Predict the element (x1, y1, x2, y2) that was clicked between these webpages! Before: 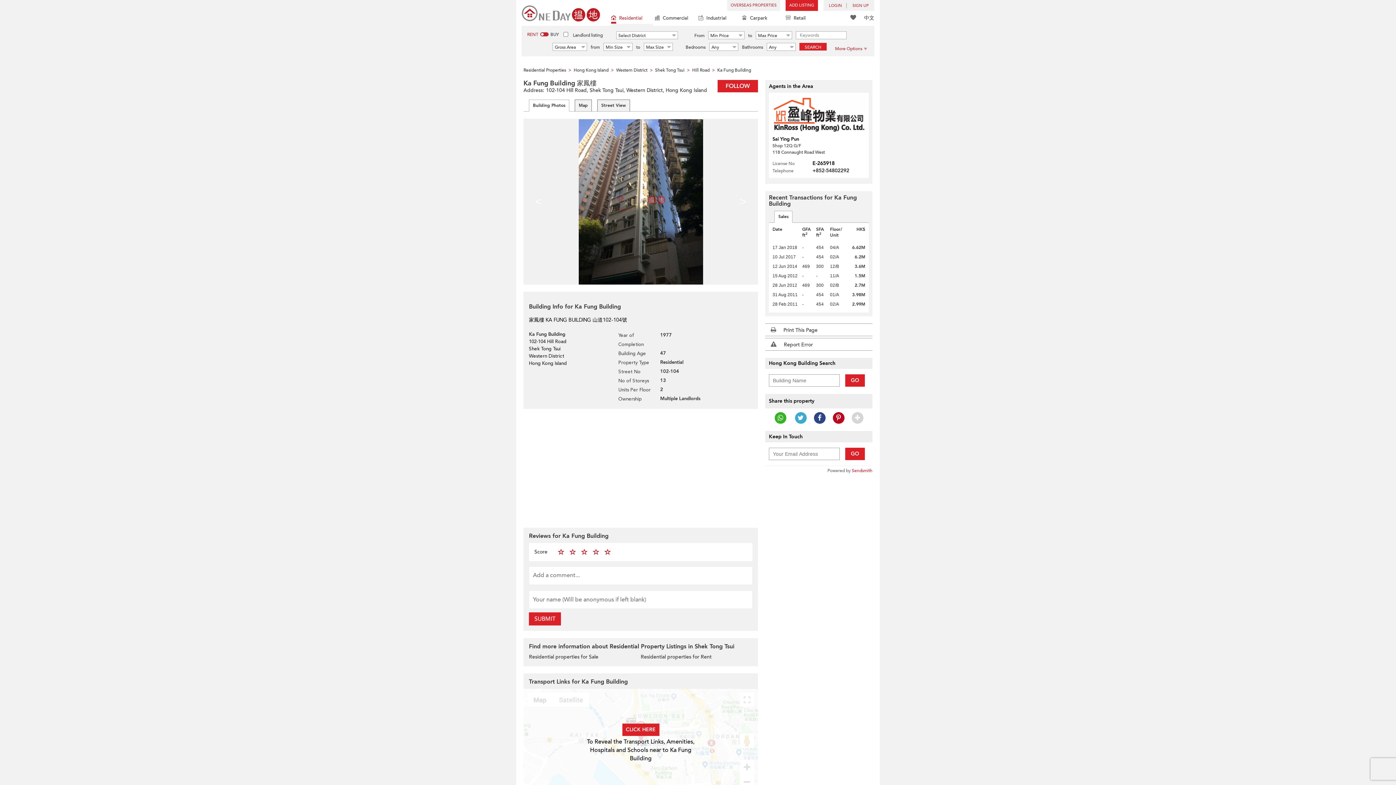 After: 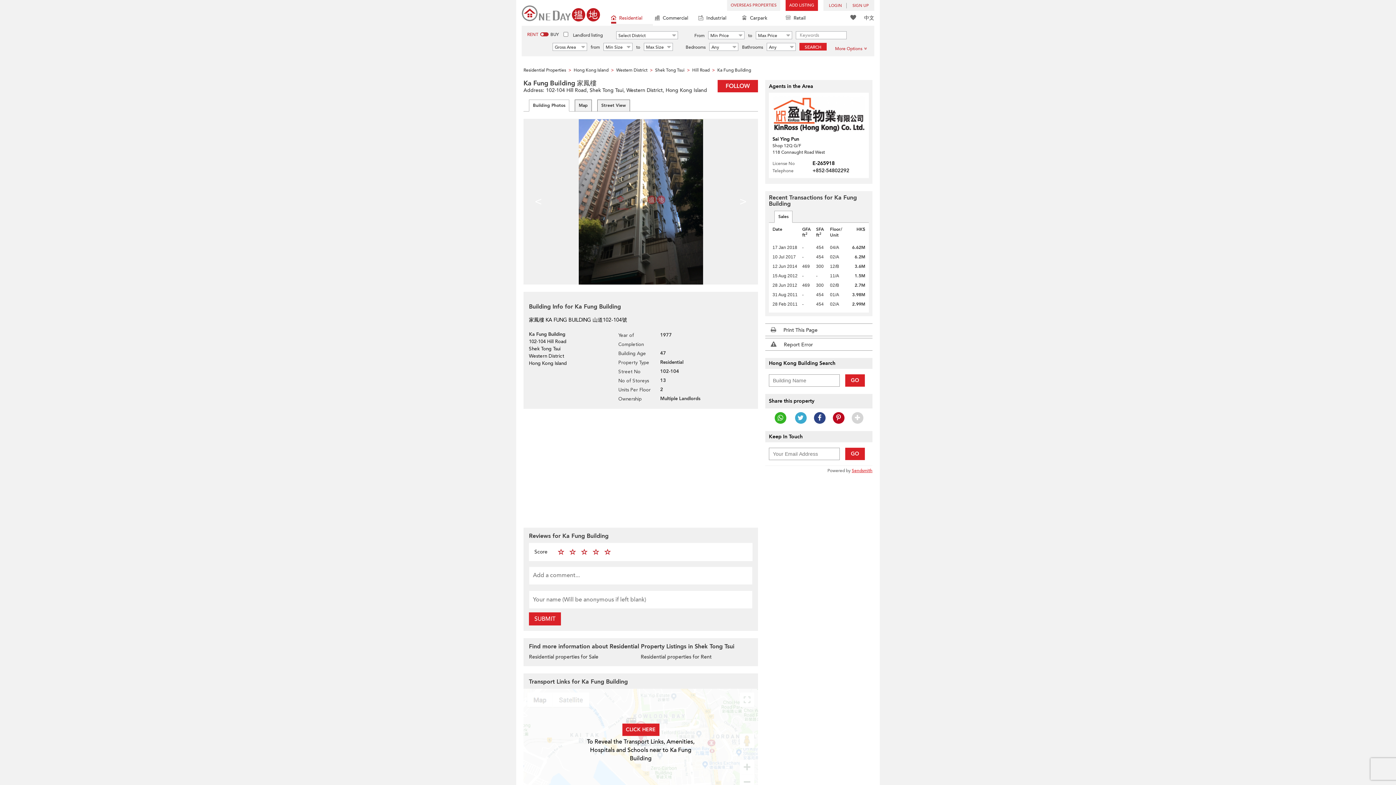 Action: label: Sendsmith bbox: (852, 467, 872, 473)